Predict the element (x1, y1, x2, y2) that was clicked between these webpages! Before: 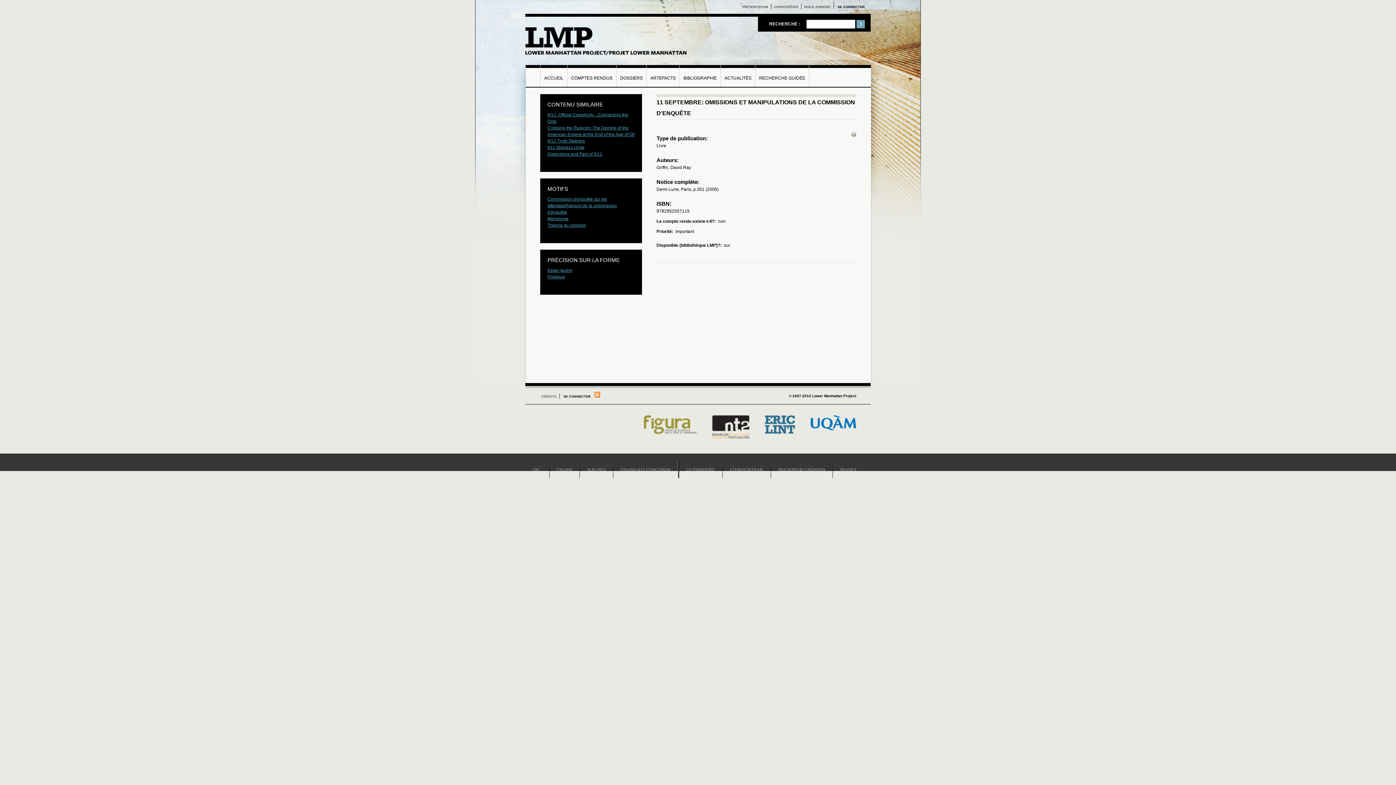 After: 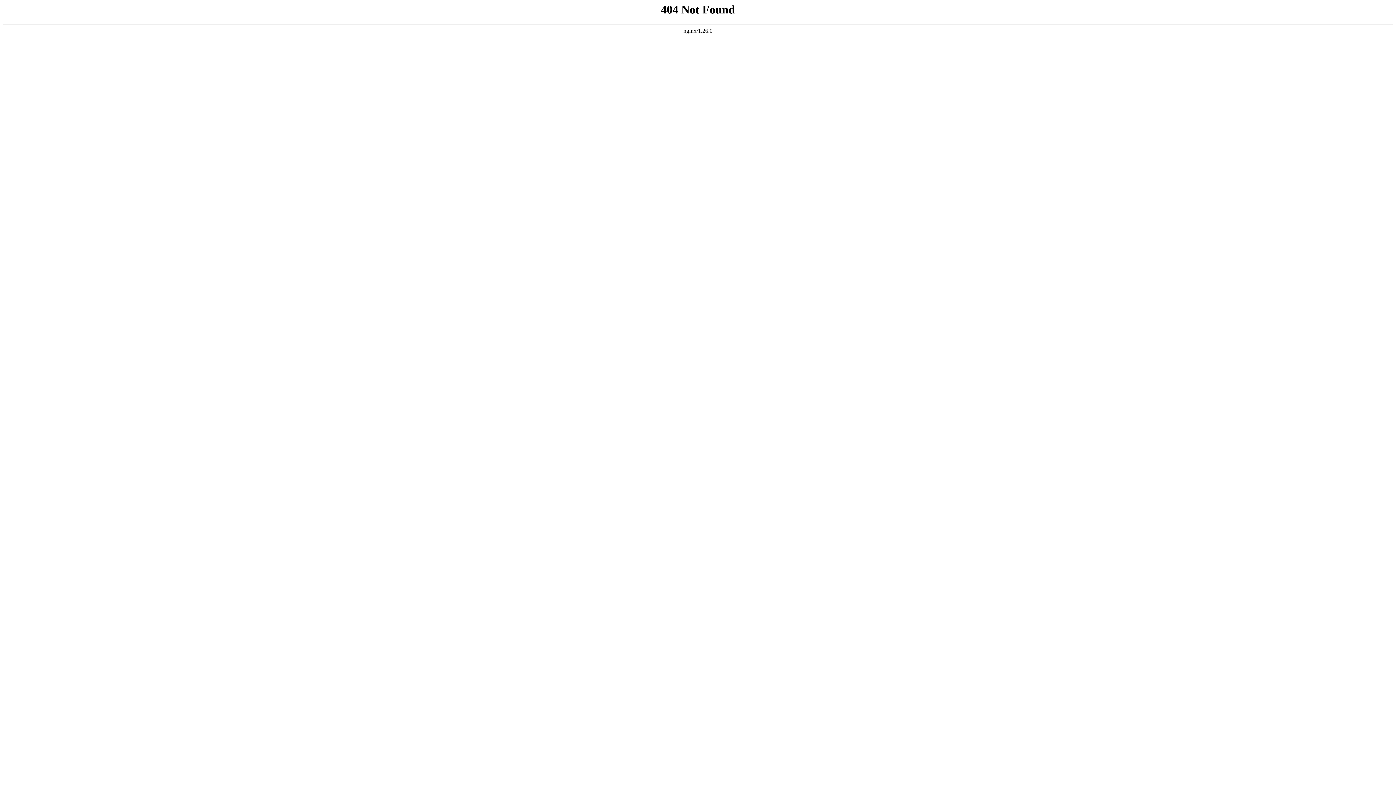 Action: label: Politique bbox: (547, 274, 565, 279)